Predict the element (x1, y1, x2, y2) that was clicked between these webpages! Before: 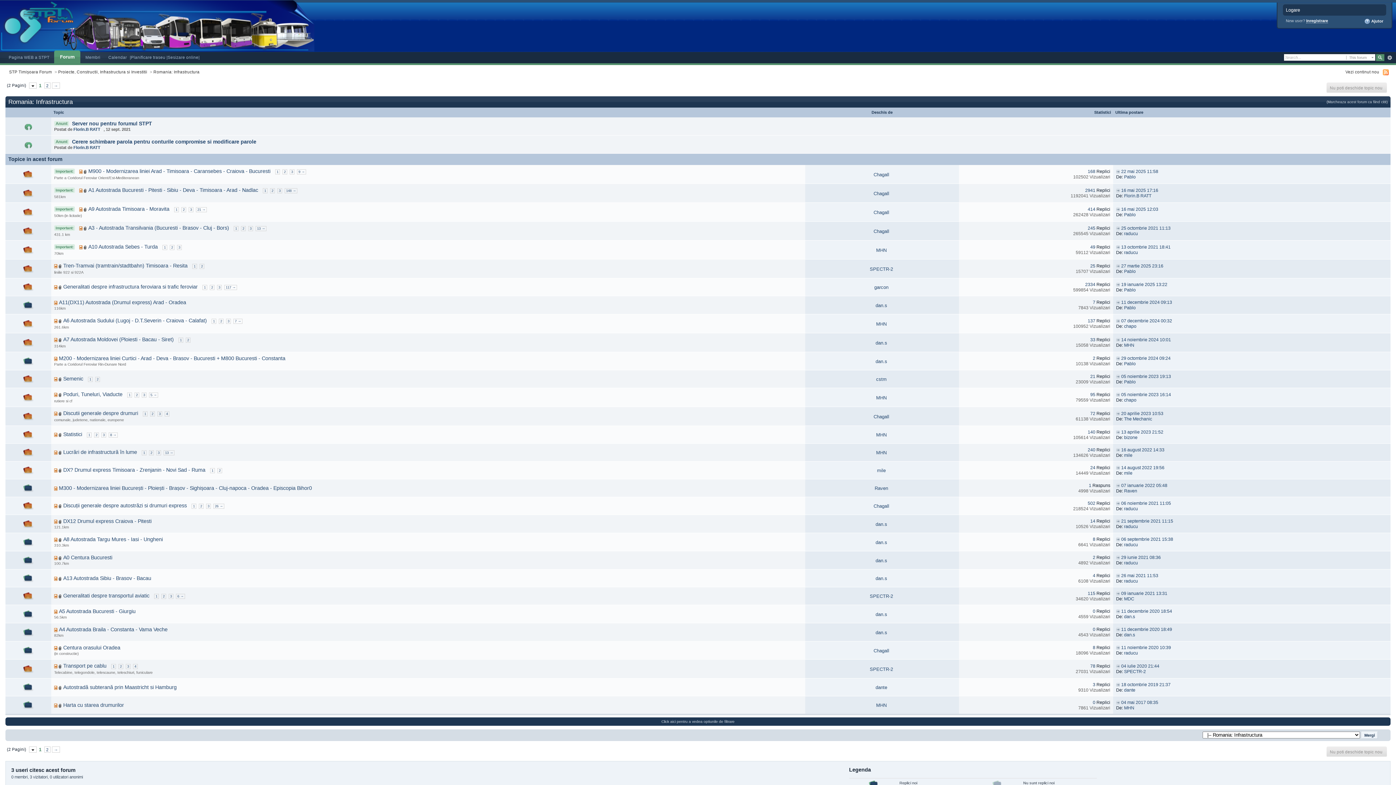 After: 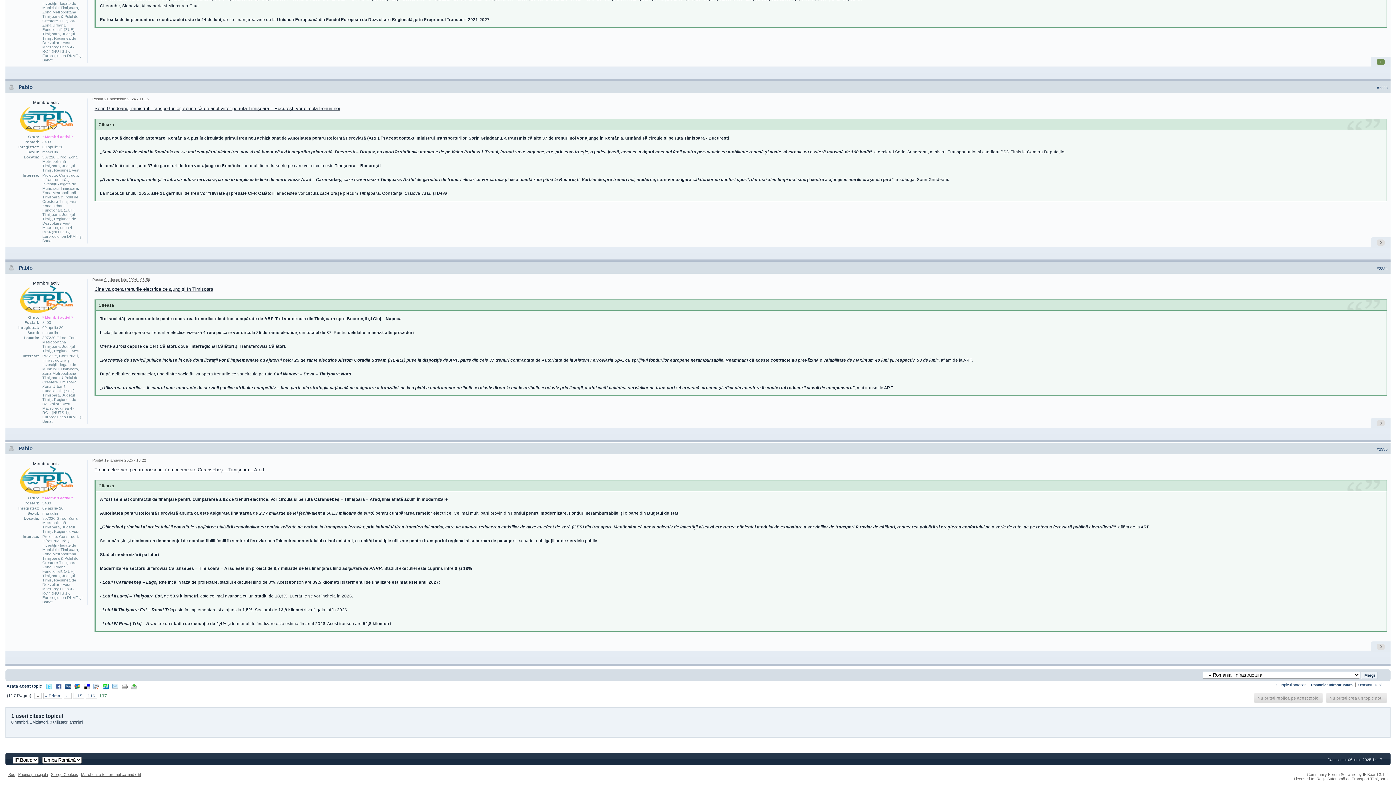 Action: bbox: (1121, 282, 1167, 287) label: 19 ianuarie 2025 13:22